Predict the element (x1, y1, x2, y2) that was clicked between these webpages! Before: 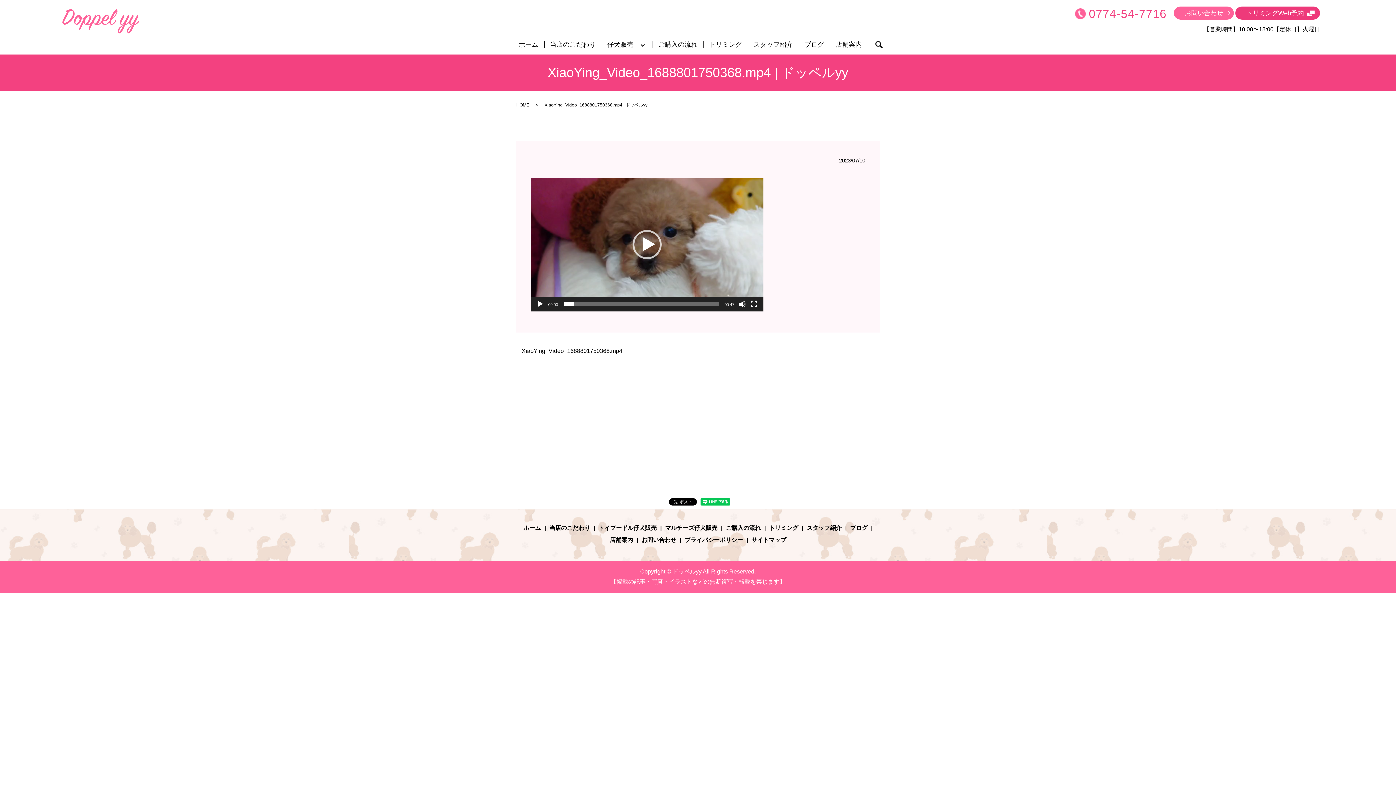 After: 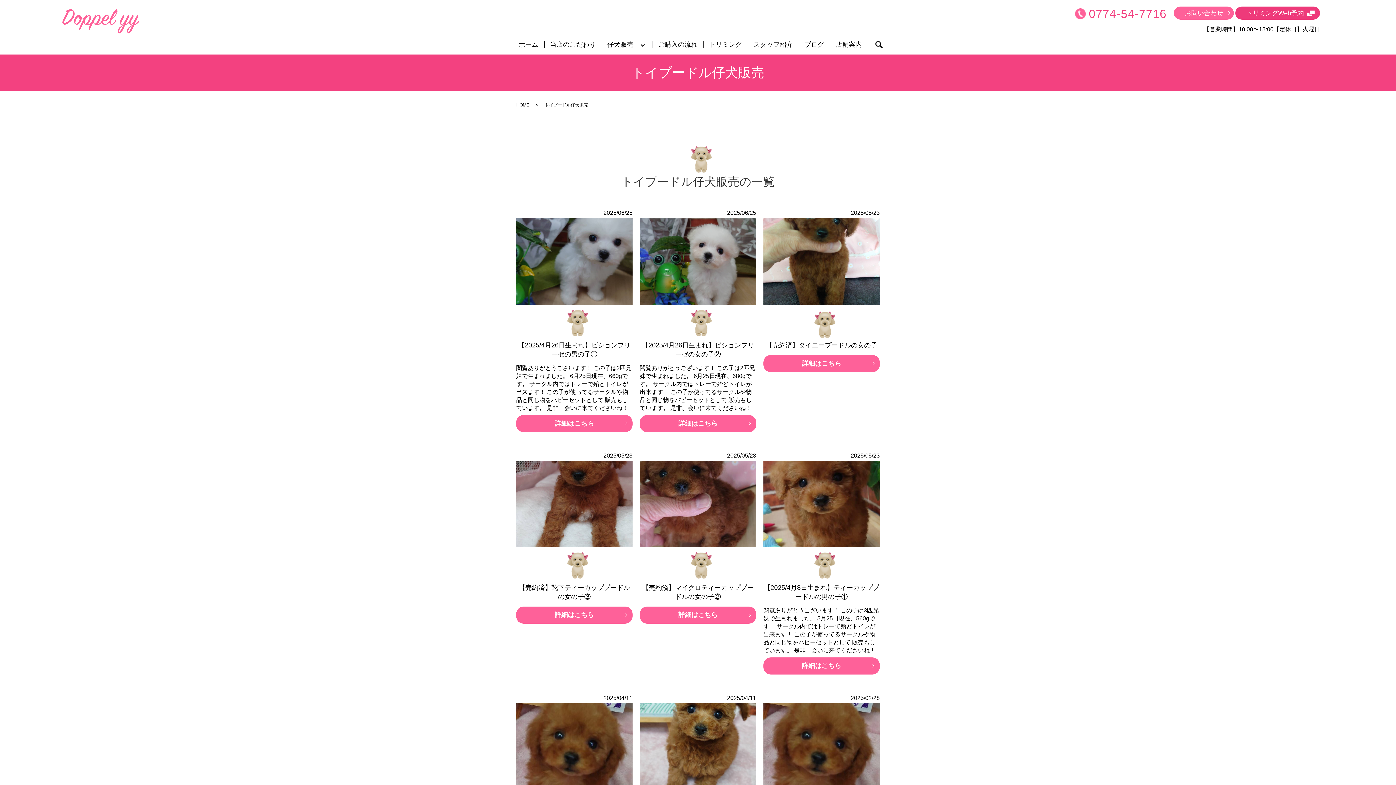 Action: label: トイプードル仔犬販売 bbox: (596, 522, 658, 534)